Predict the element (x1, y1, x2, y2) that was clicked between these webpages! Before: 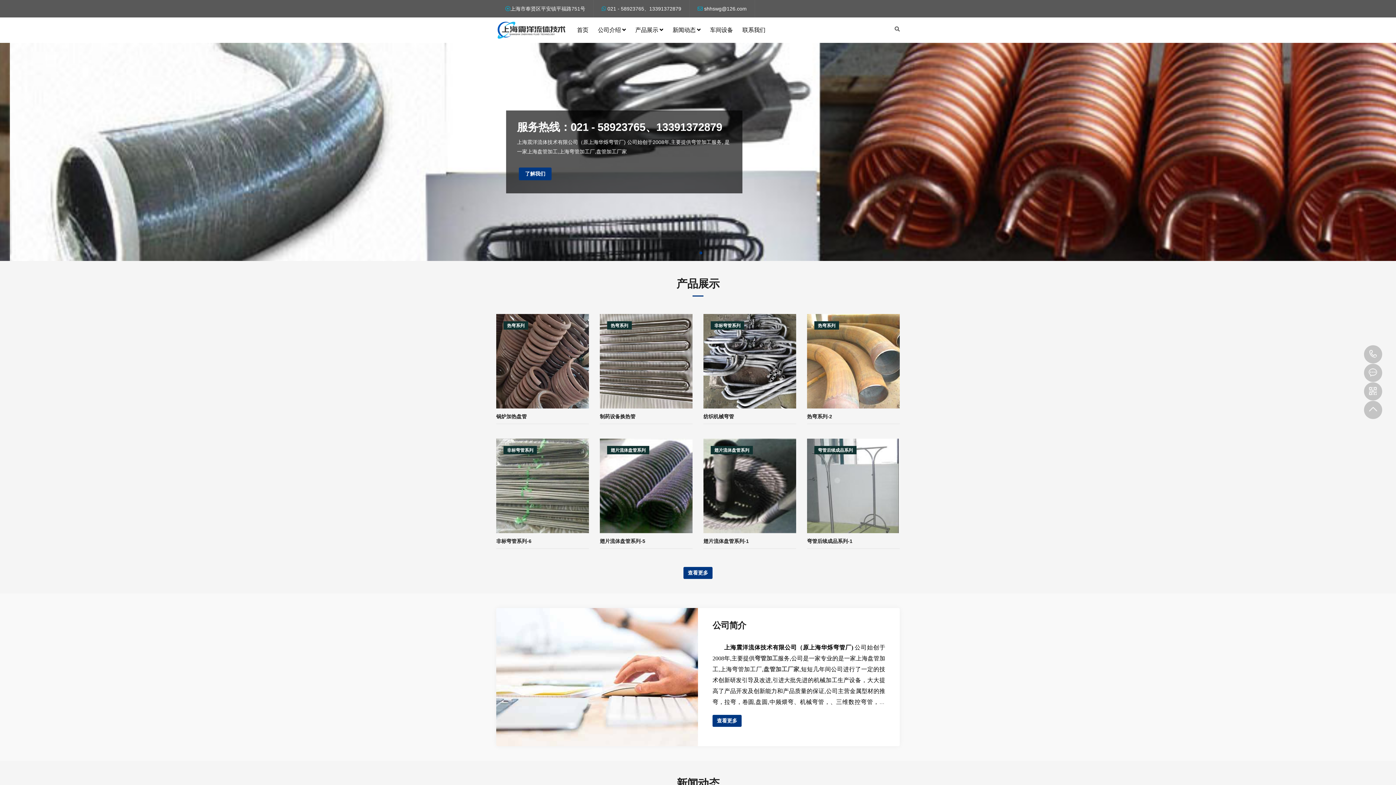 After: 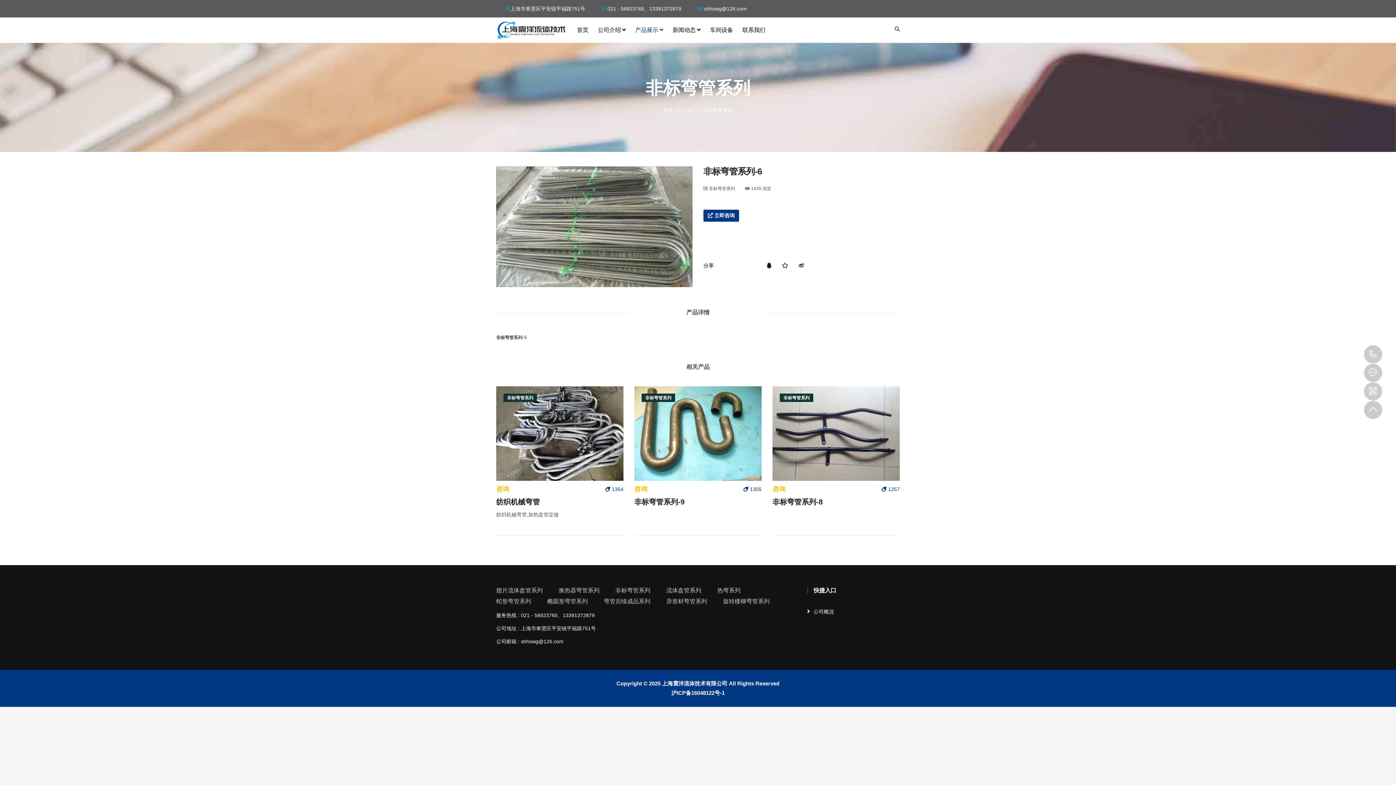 Action: label: 非标弯管系列
非标弯管系列-6 bbox: (496, 438, 589, 545)